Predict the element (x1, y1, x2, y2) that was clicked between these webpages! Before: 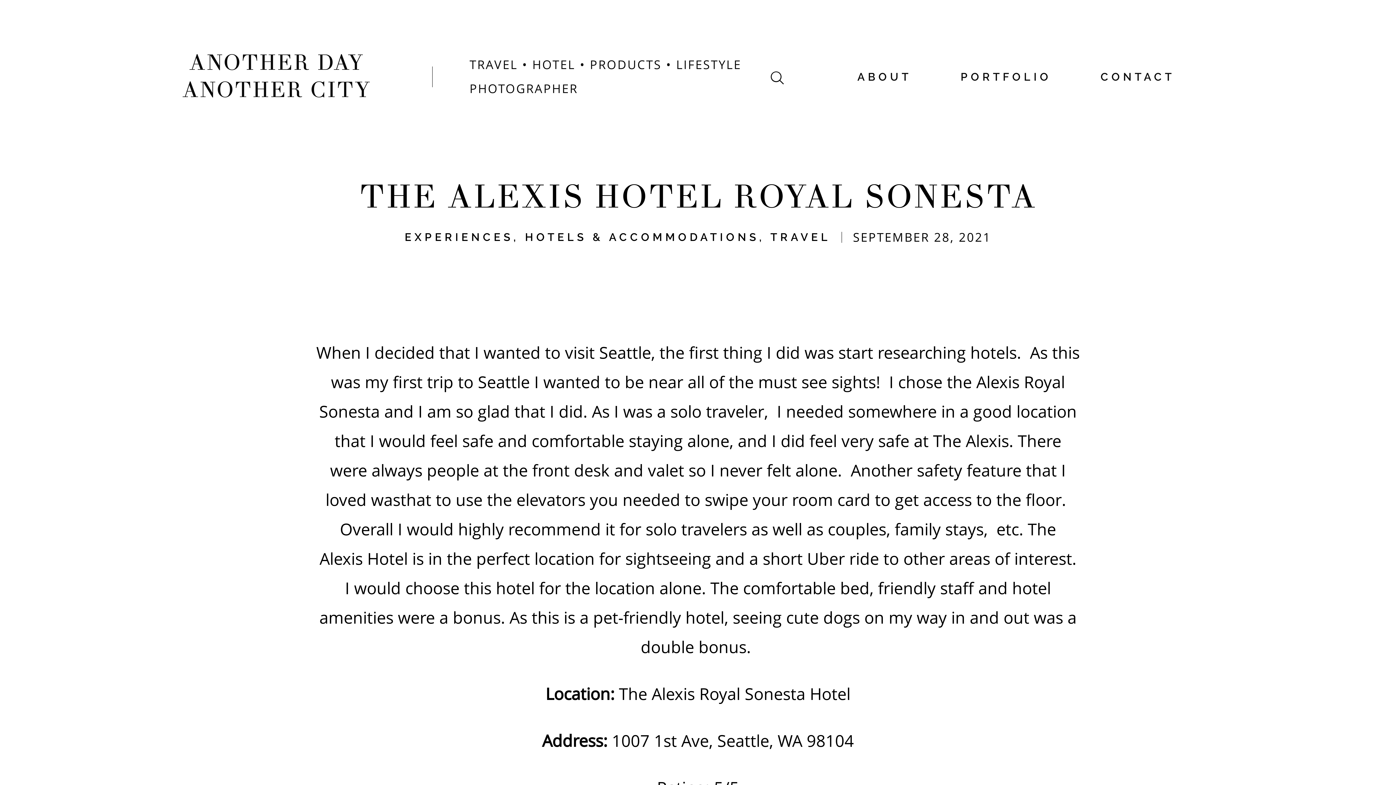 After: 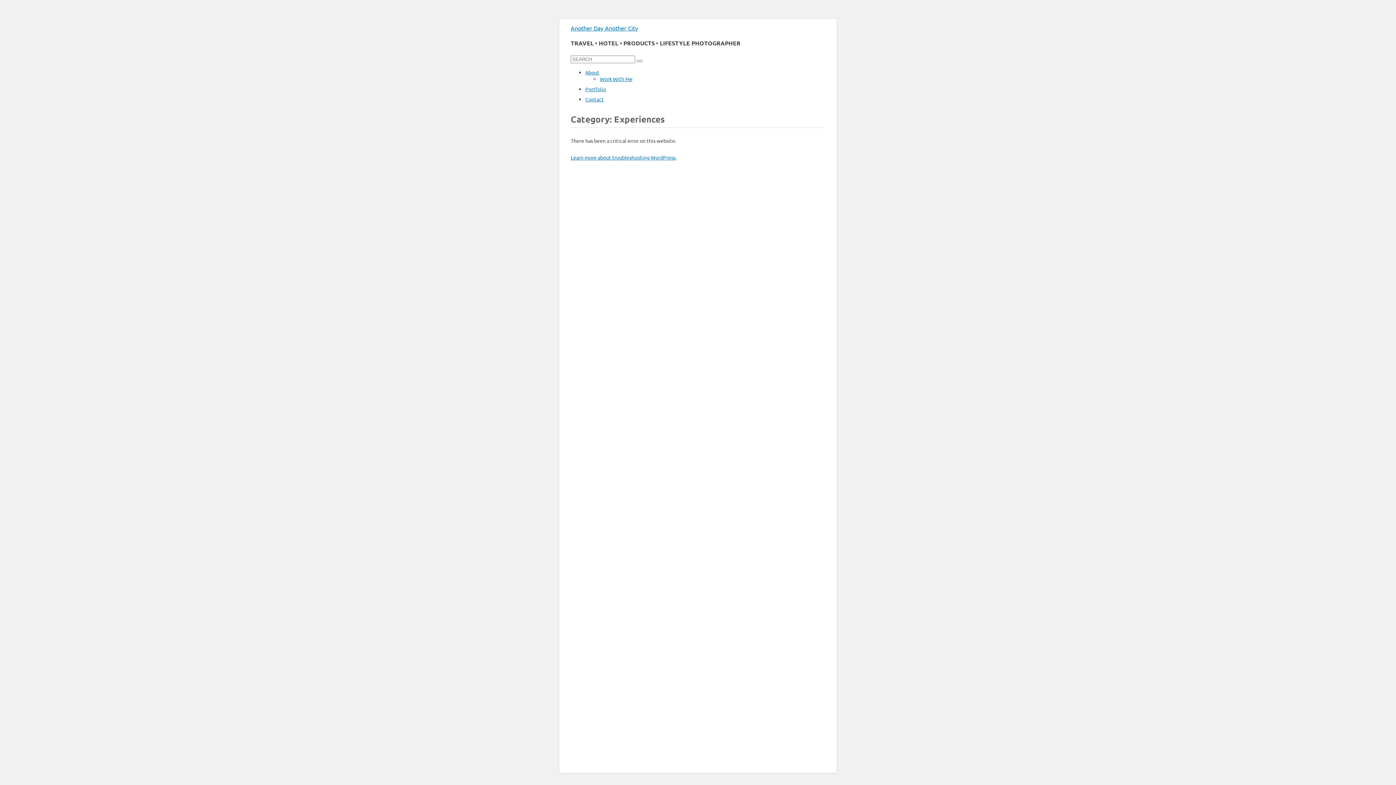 Action: bbox: (404, 230, 525, 243) label: EXPERIENCES